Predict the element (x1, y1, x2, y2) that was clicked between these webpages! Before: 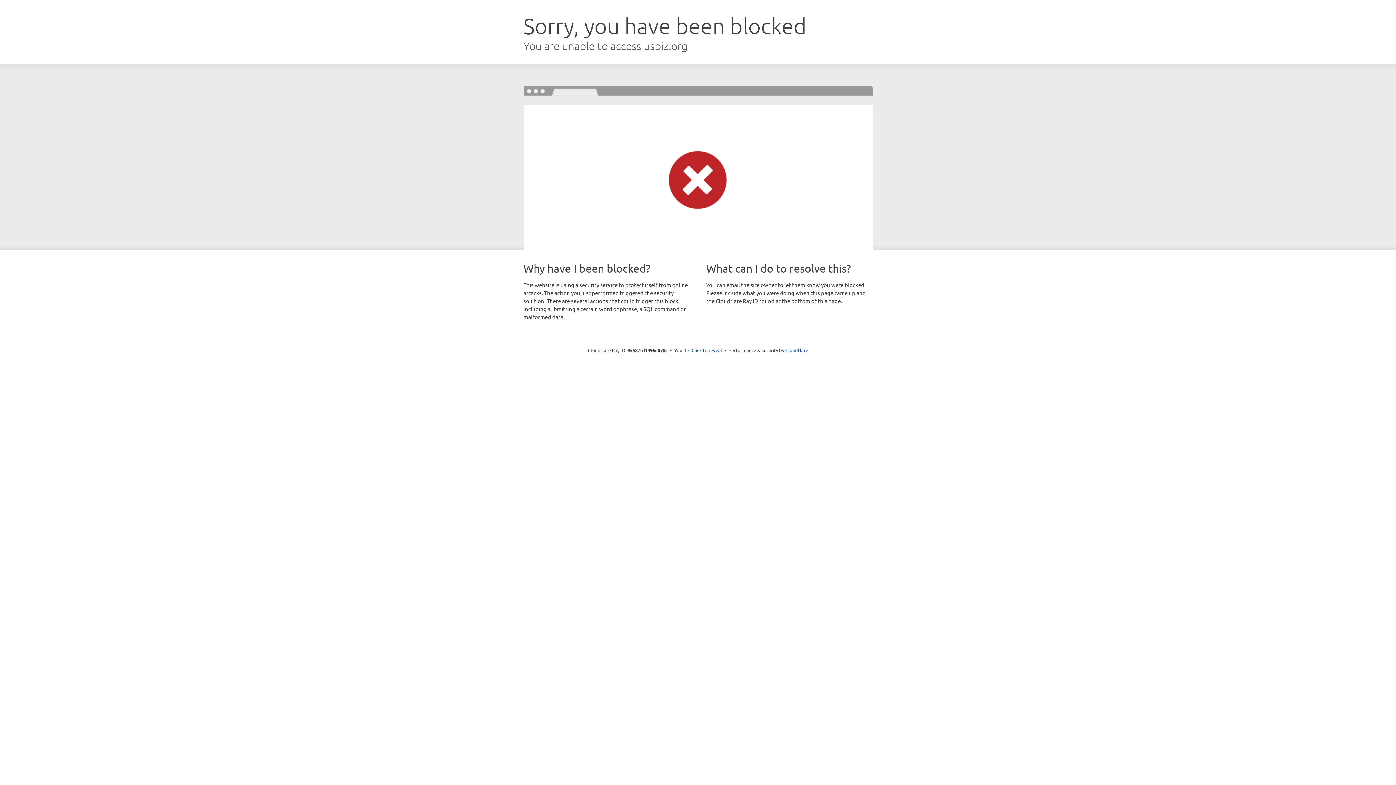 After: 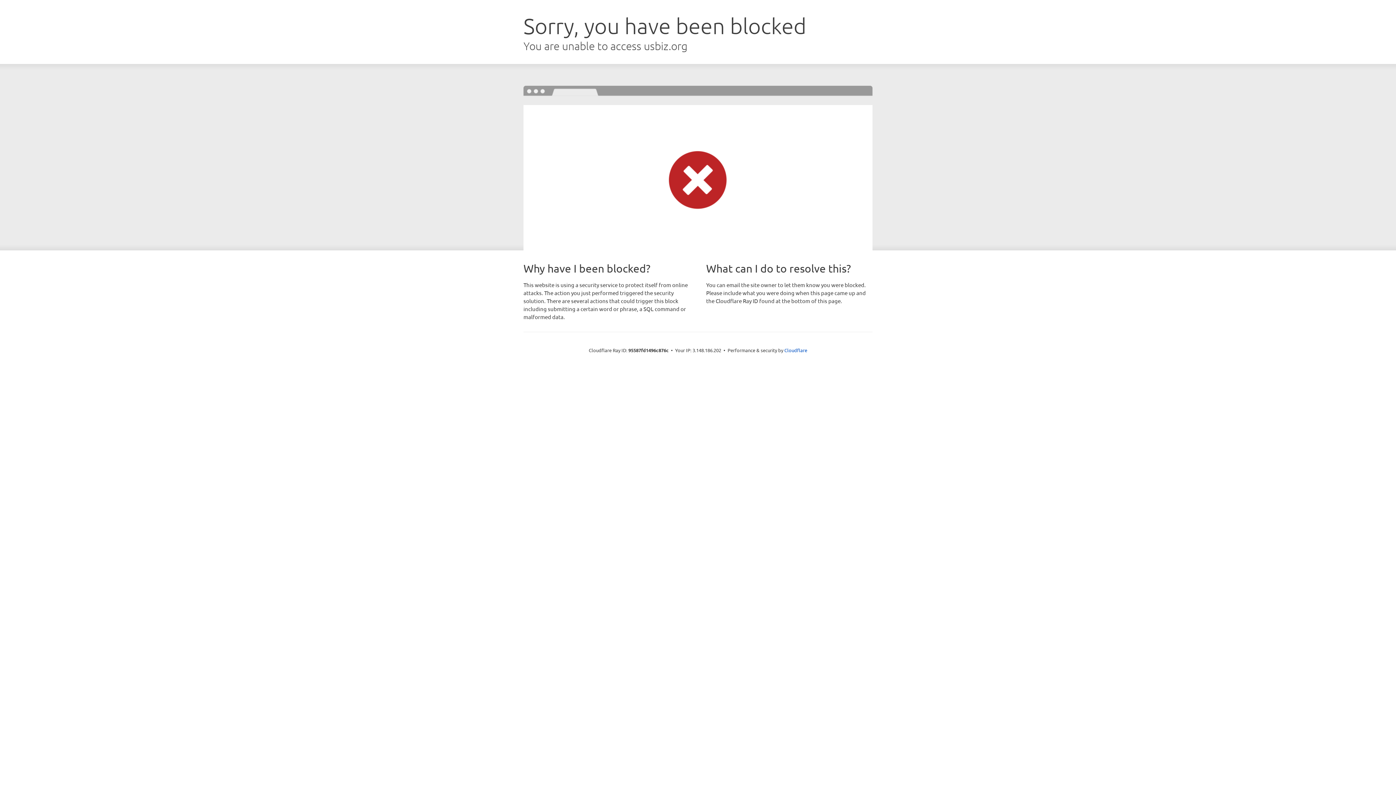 Action: label: Click to reveal bbox: (691, 346, 722, 353)